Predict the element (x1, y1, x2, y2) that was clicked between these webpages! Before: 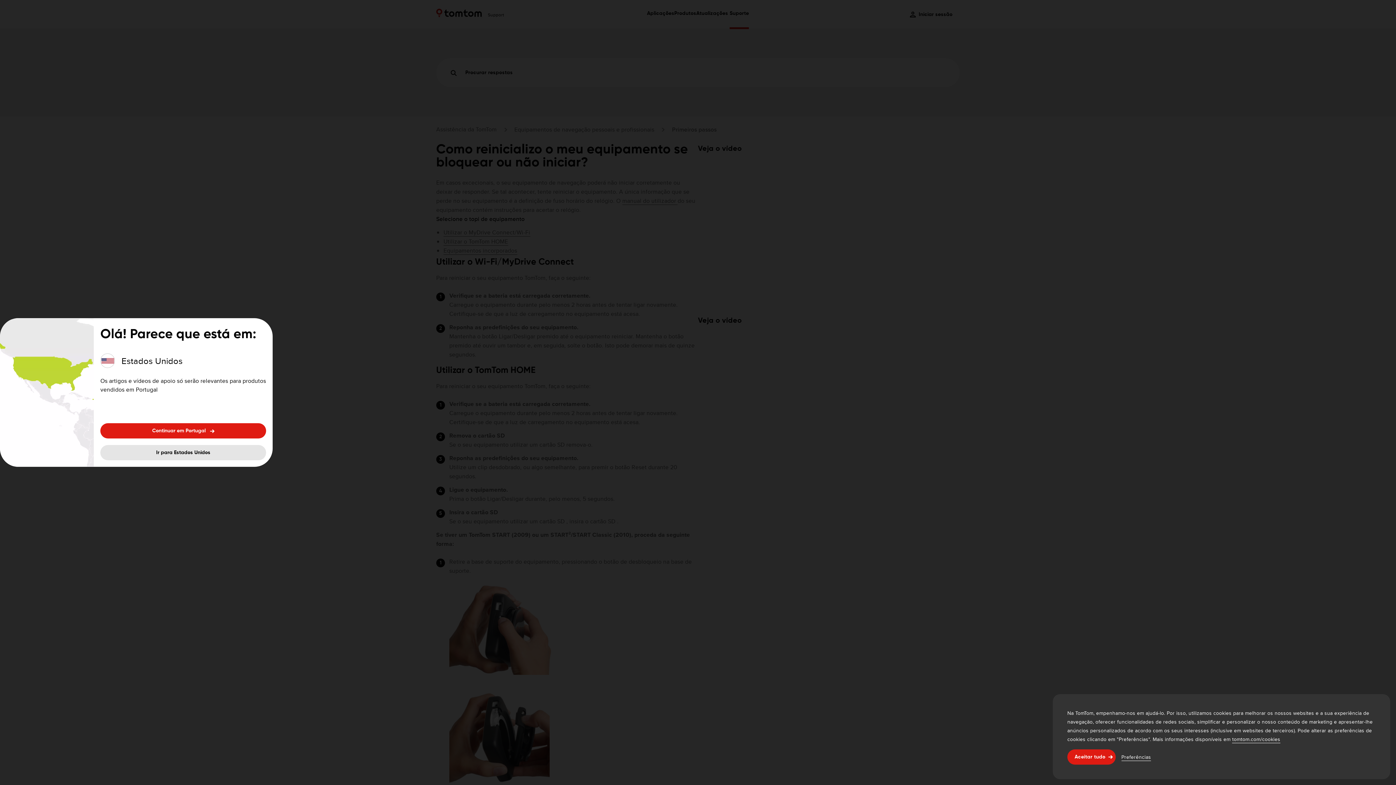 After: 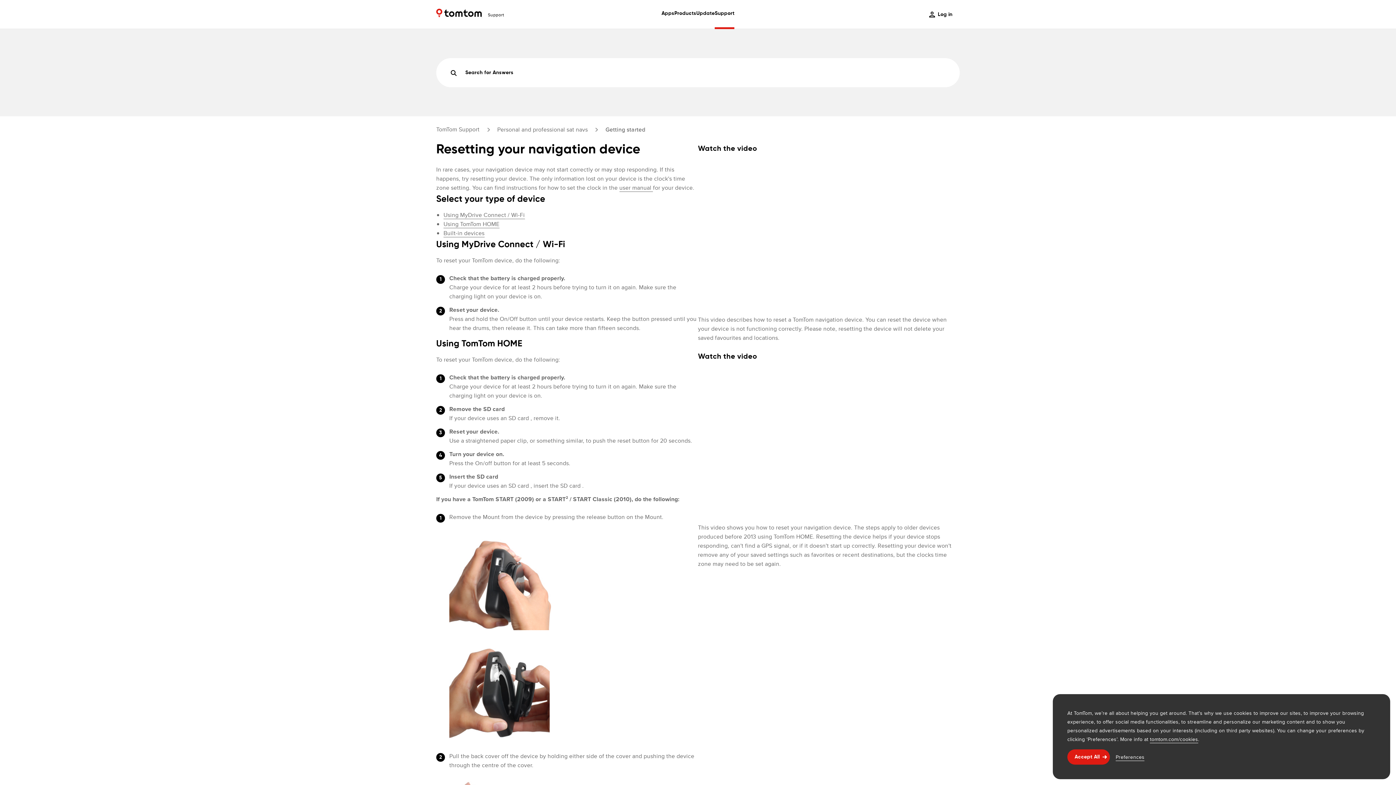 Action: label: Ir para Estados Unidos
Ir para Estados Unidos bbox: (100, 445, 266, 460)